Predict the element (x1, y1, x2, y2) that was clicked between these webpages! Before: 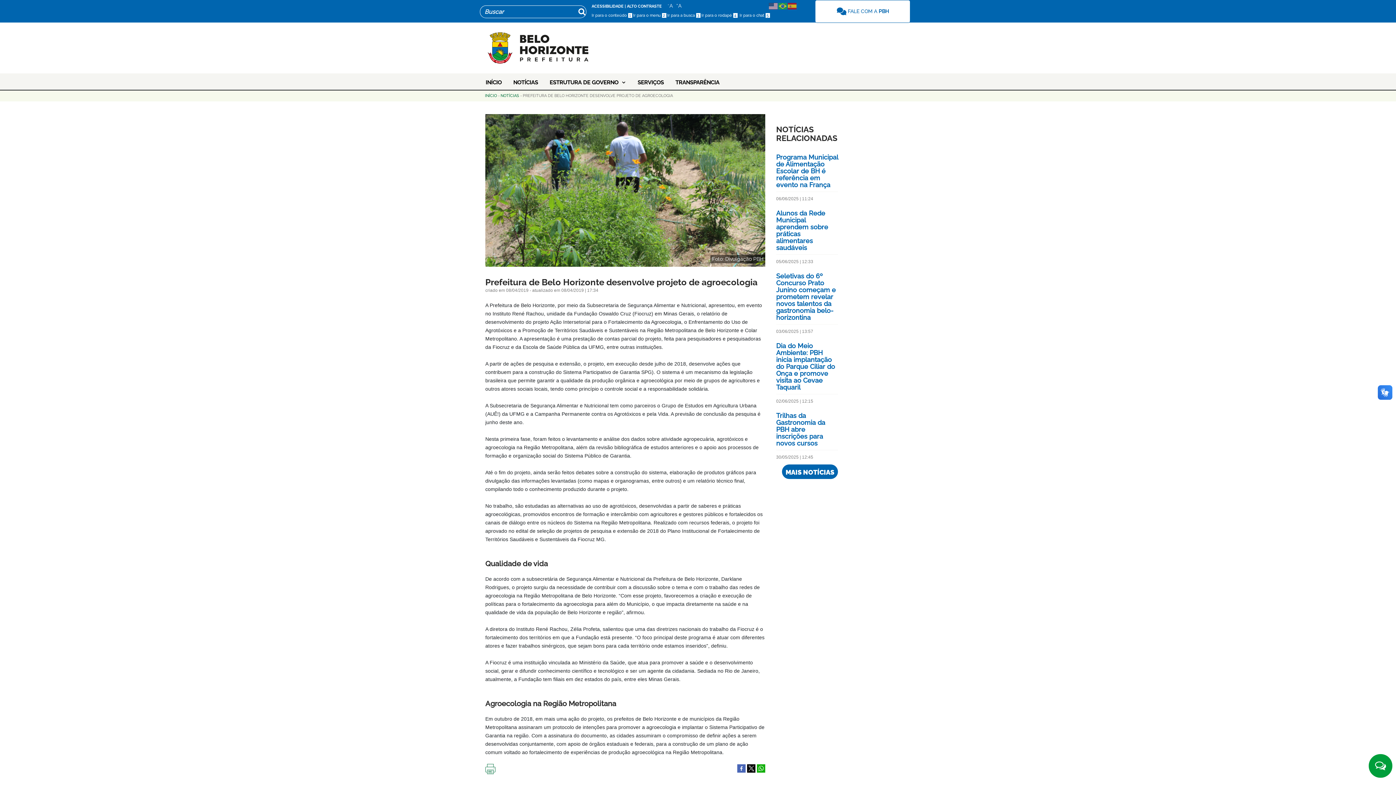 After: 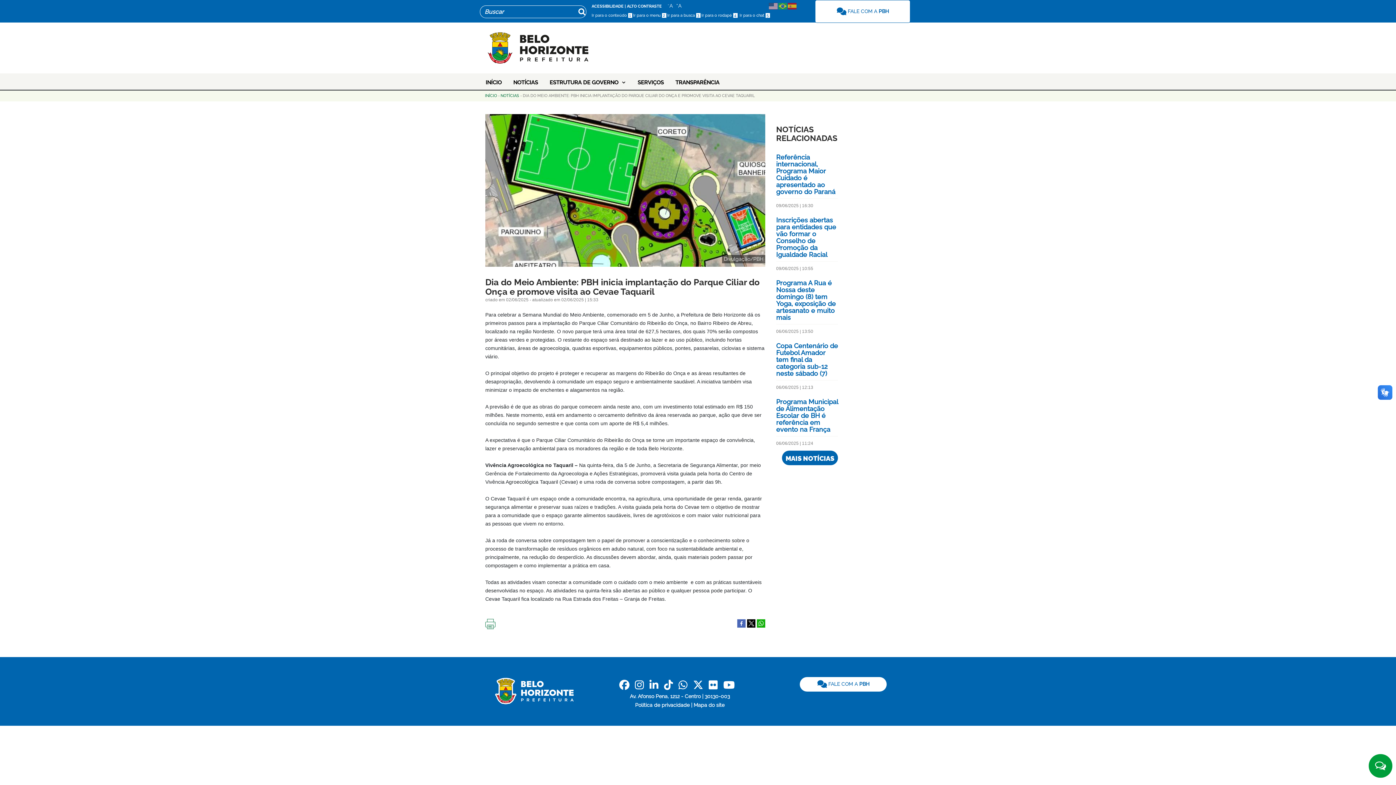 Action: bbox: (776, 342, 835, 391) label: Dia do Meio Ambiente: PBH inicia implantação do Parque Ciliar do Onça e promove visita ao Cevae Taquaril